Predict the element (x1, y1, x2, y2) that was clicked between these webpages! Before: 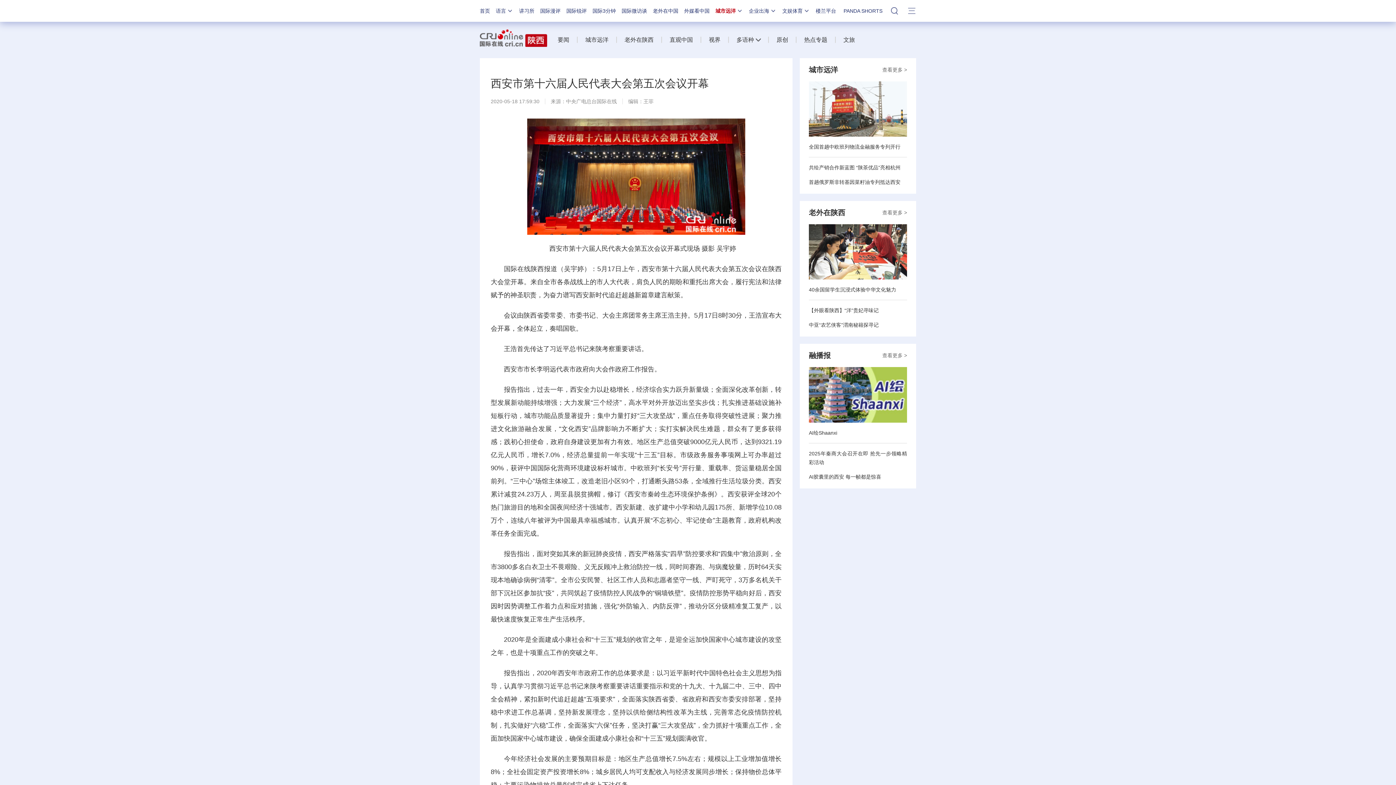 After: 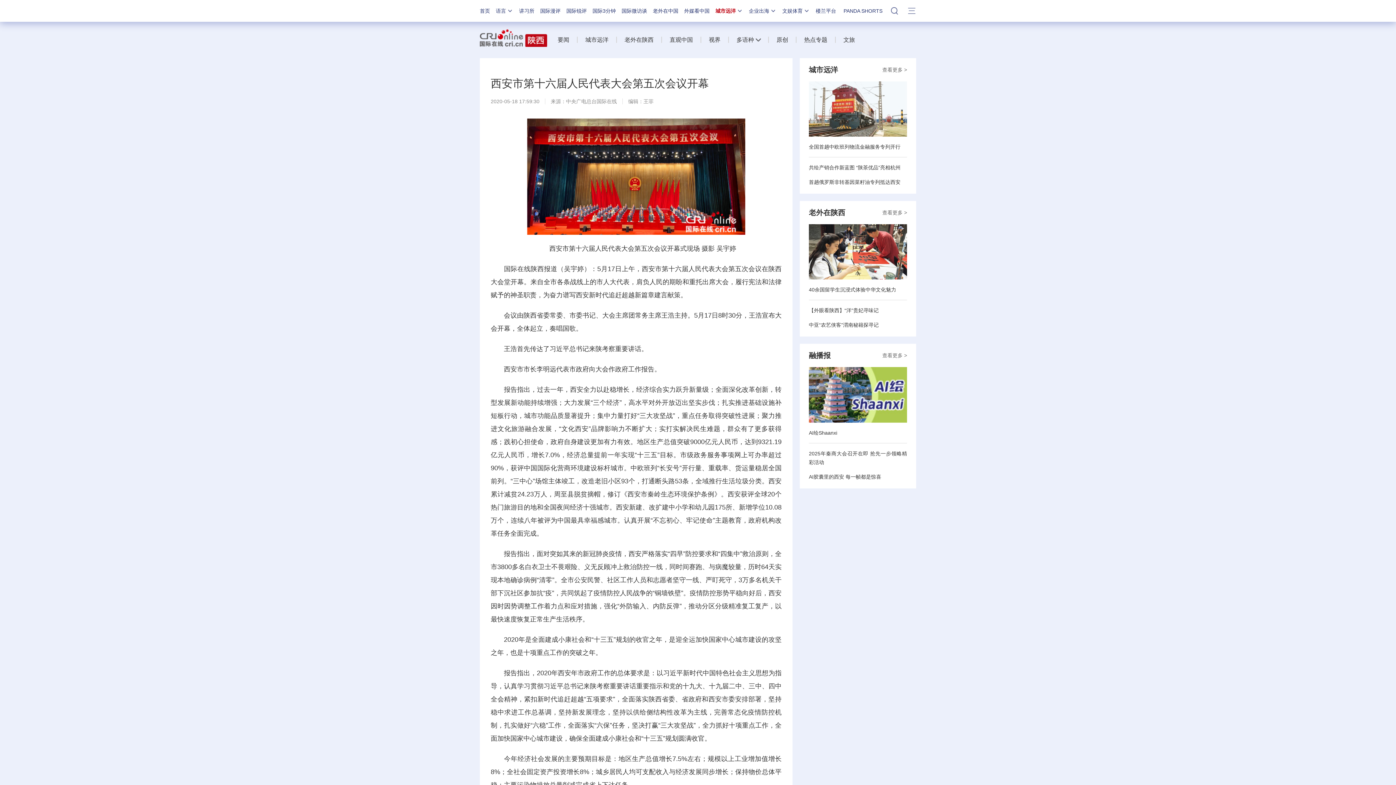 Action: bbox: (809, 224, 907, 279)